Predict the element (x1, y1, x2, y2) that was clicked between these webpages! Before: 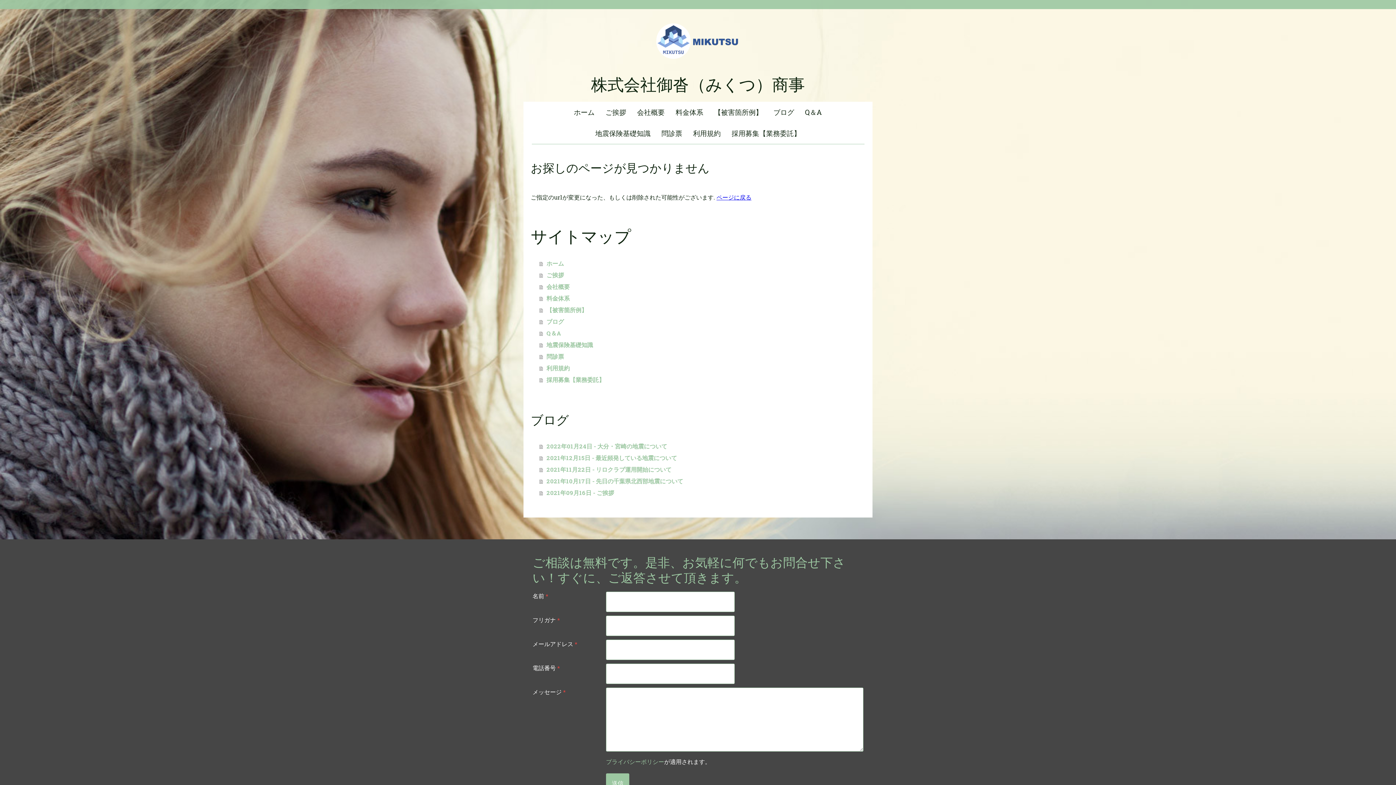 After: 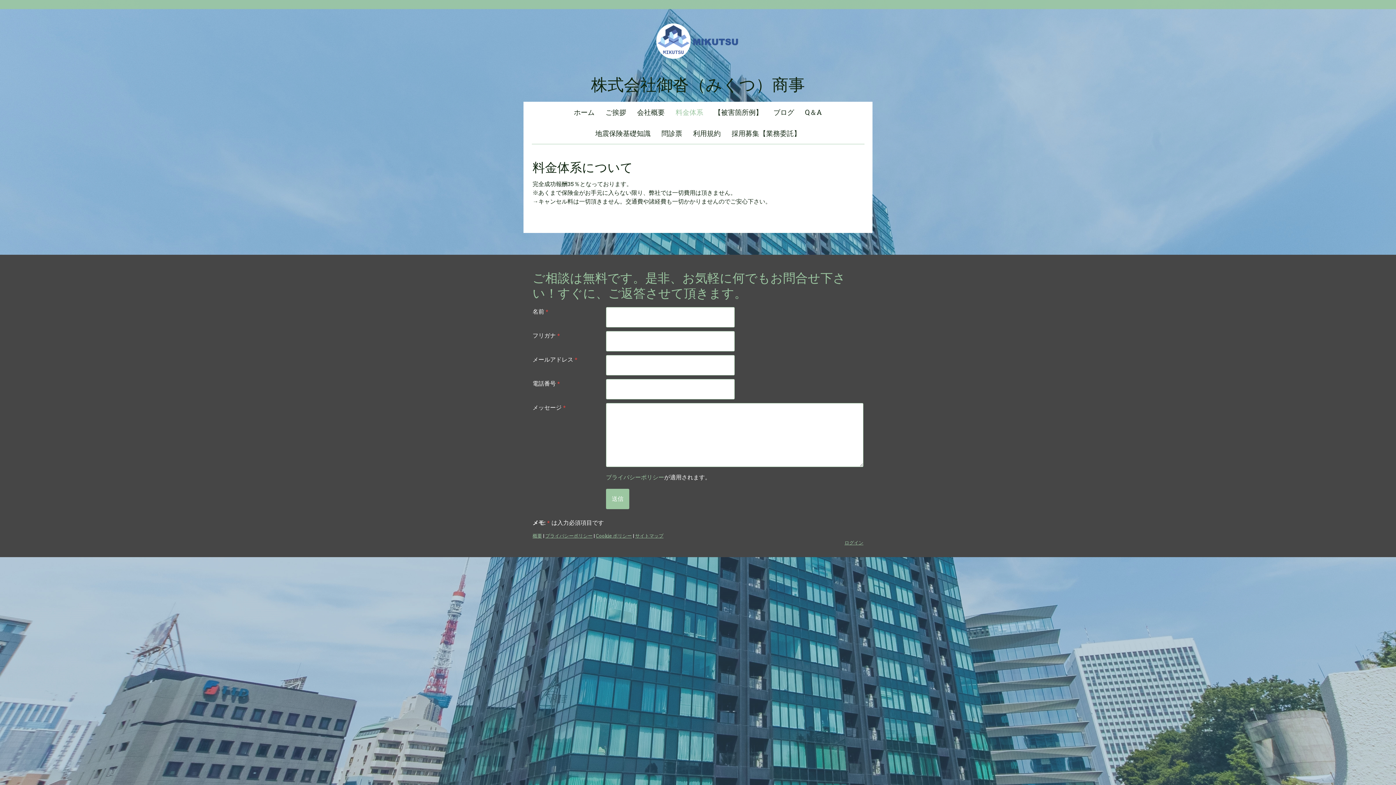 Action: label: 料金体系 bbox: (539, 292, 865, 304)